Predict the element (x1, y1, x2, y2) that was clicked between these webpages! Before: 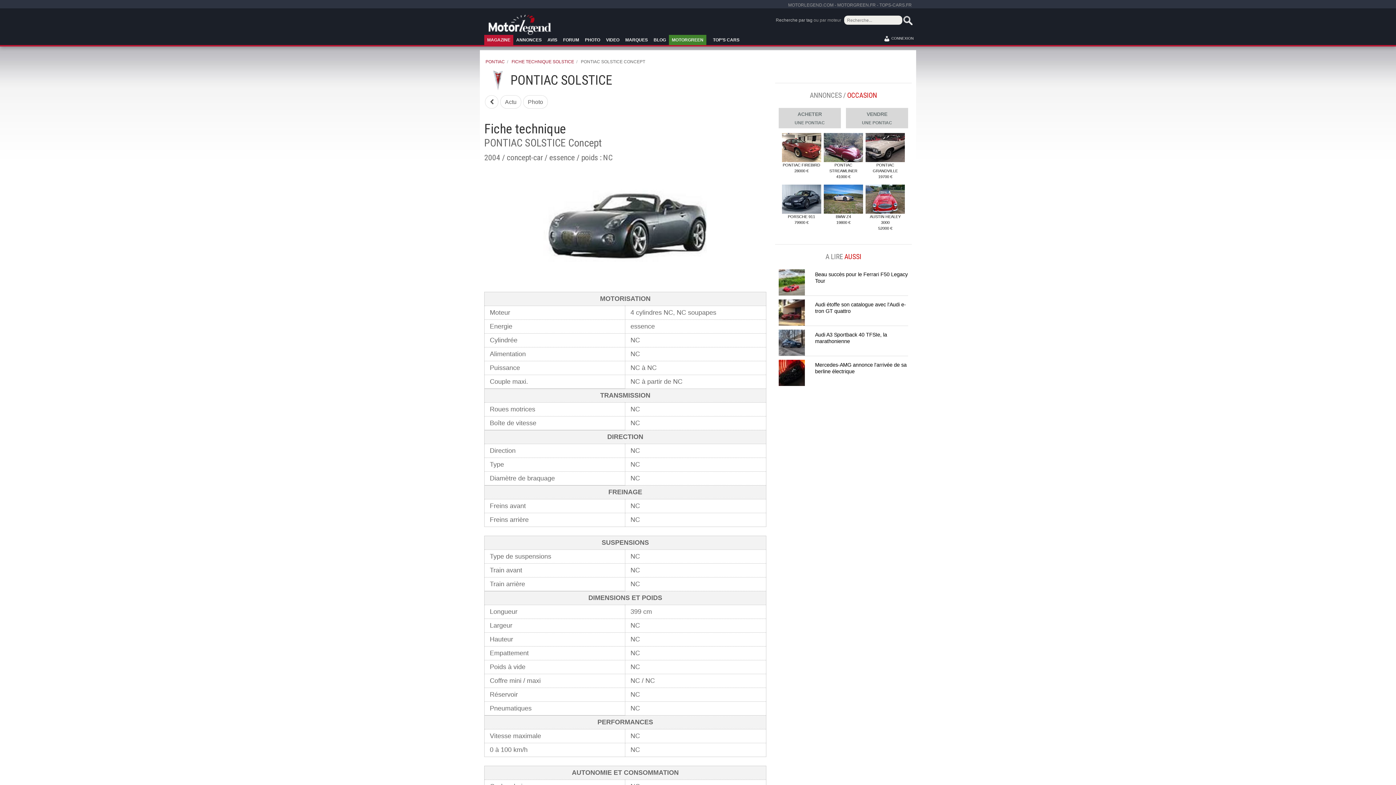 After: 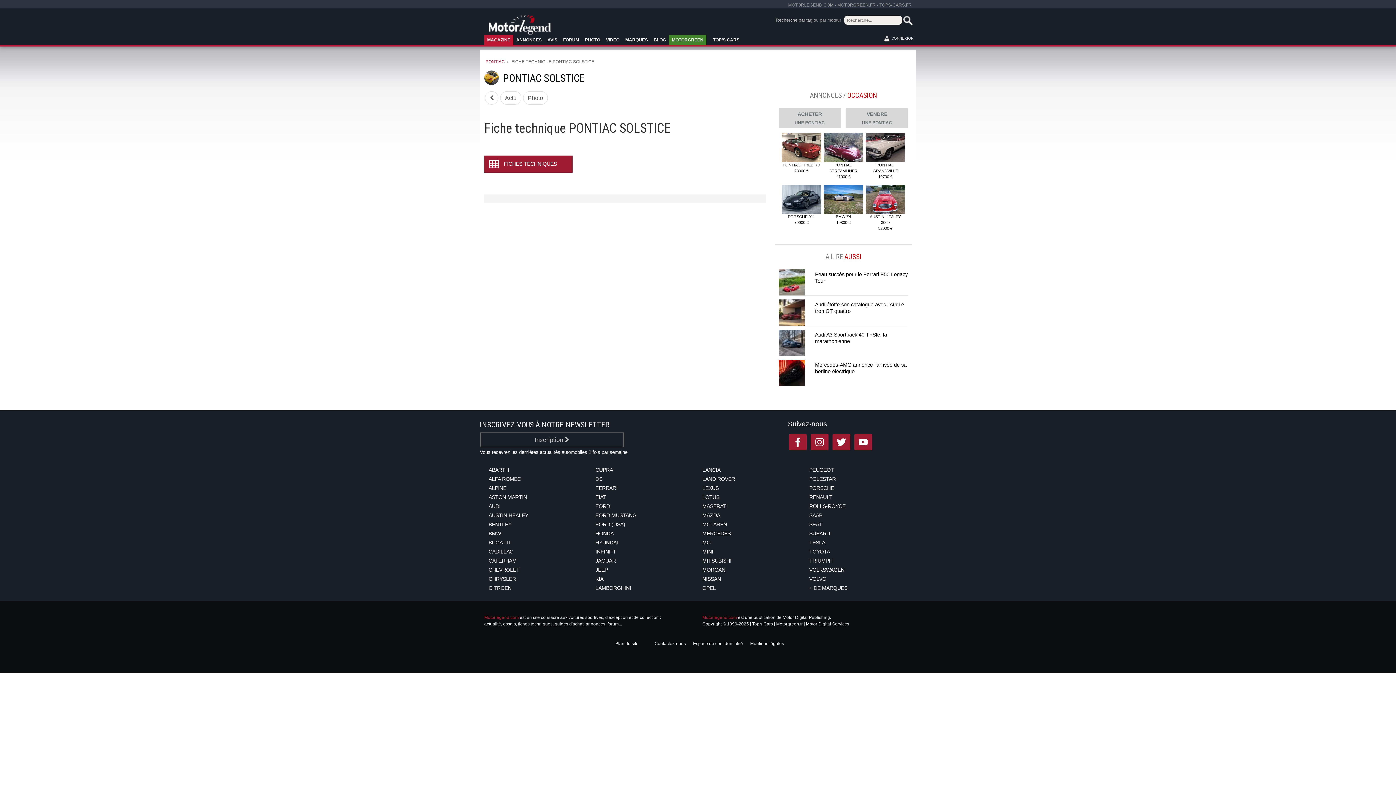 Action: bbox: (510, 59, 574, 64) label: FICHE TECHNIQUE SOLSTICE